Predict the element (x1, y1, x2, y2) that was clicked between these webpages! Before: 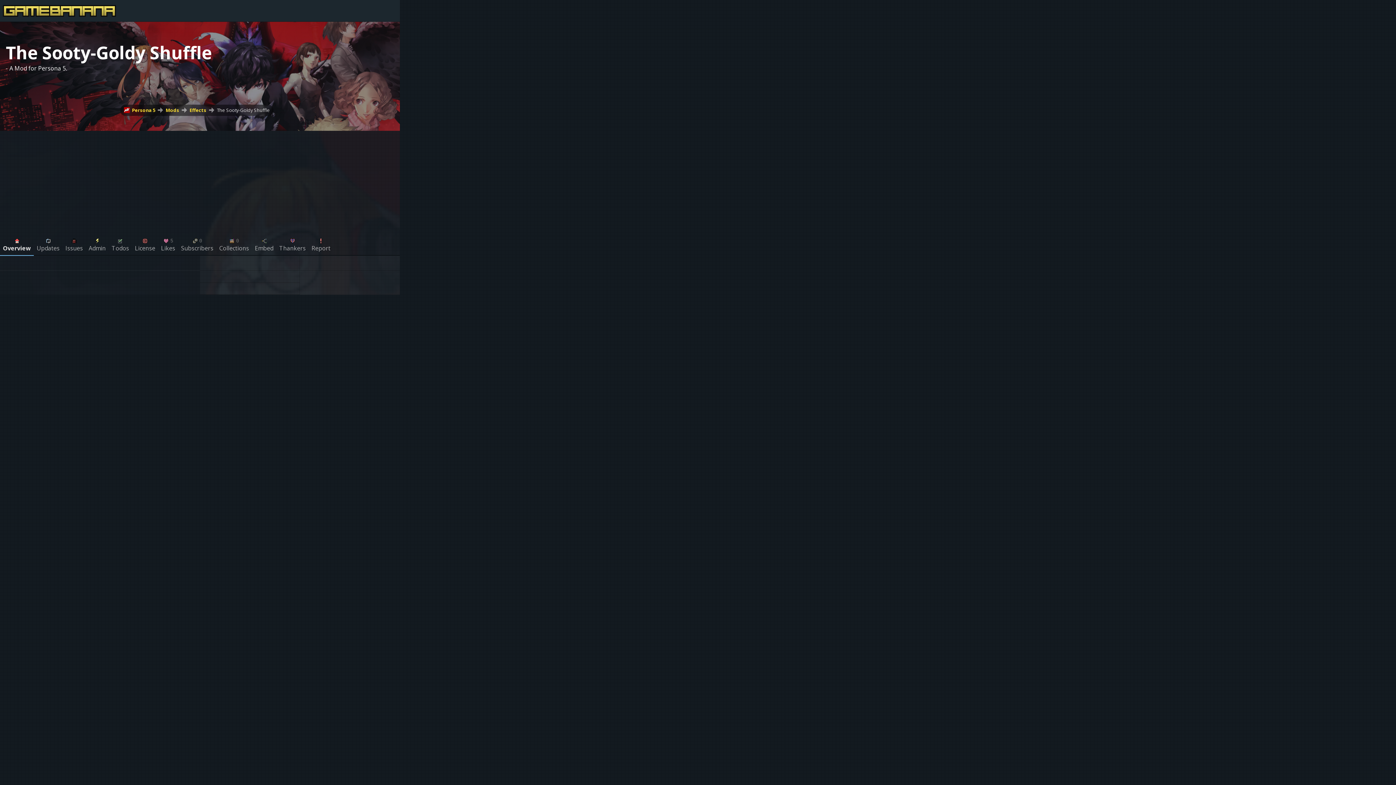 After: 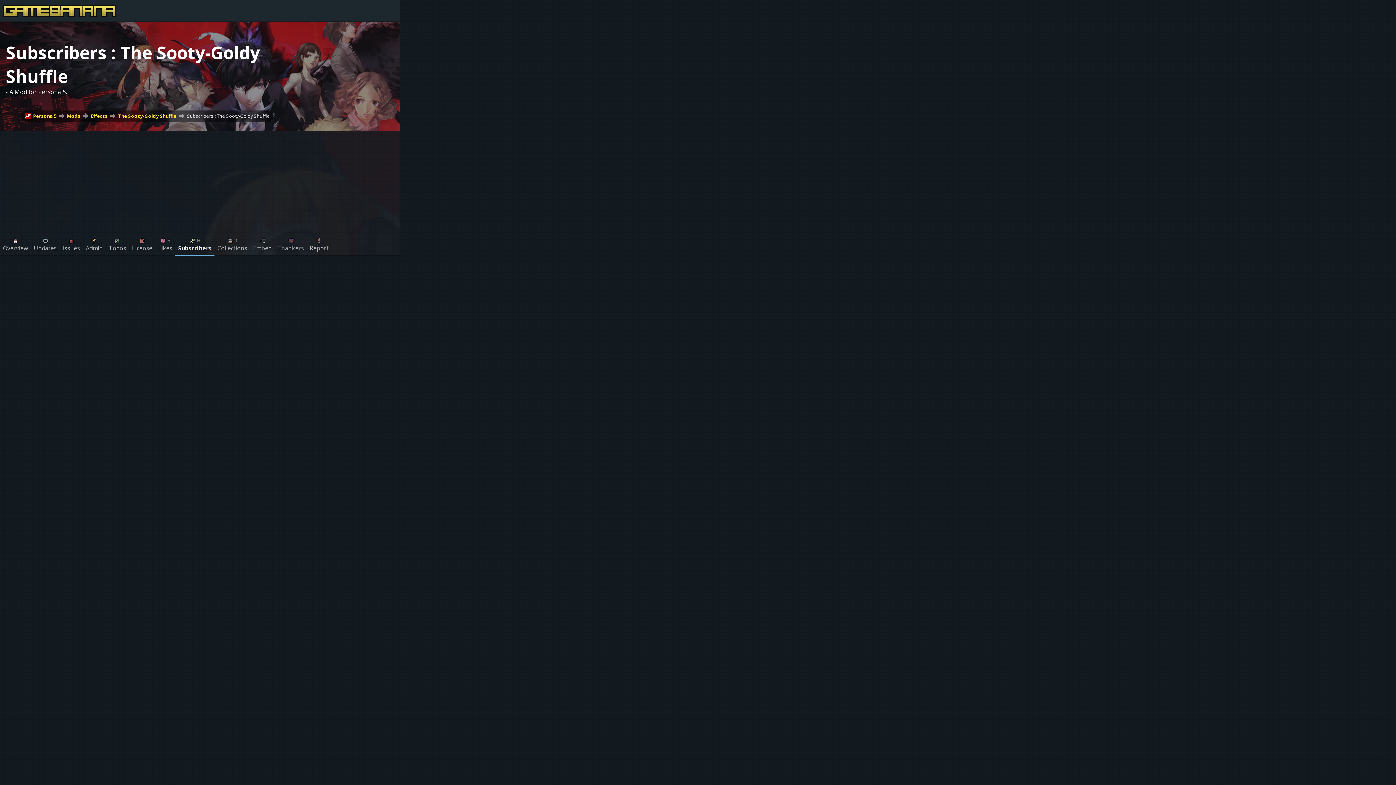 Action: label:  0
Subscribers bbox: (178, 233, 216, 255)